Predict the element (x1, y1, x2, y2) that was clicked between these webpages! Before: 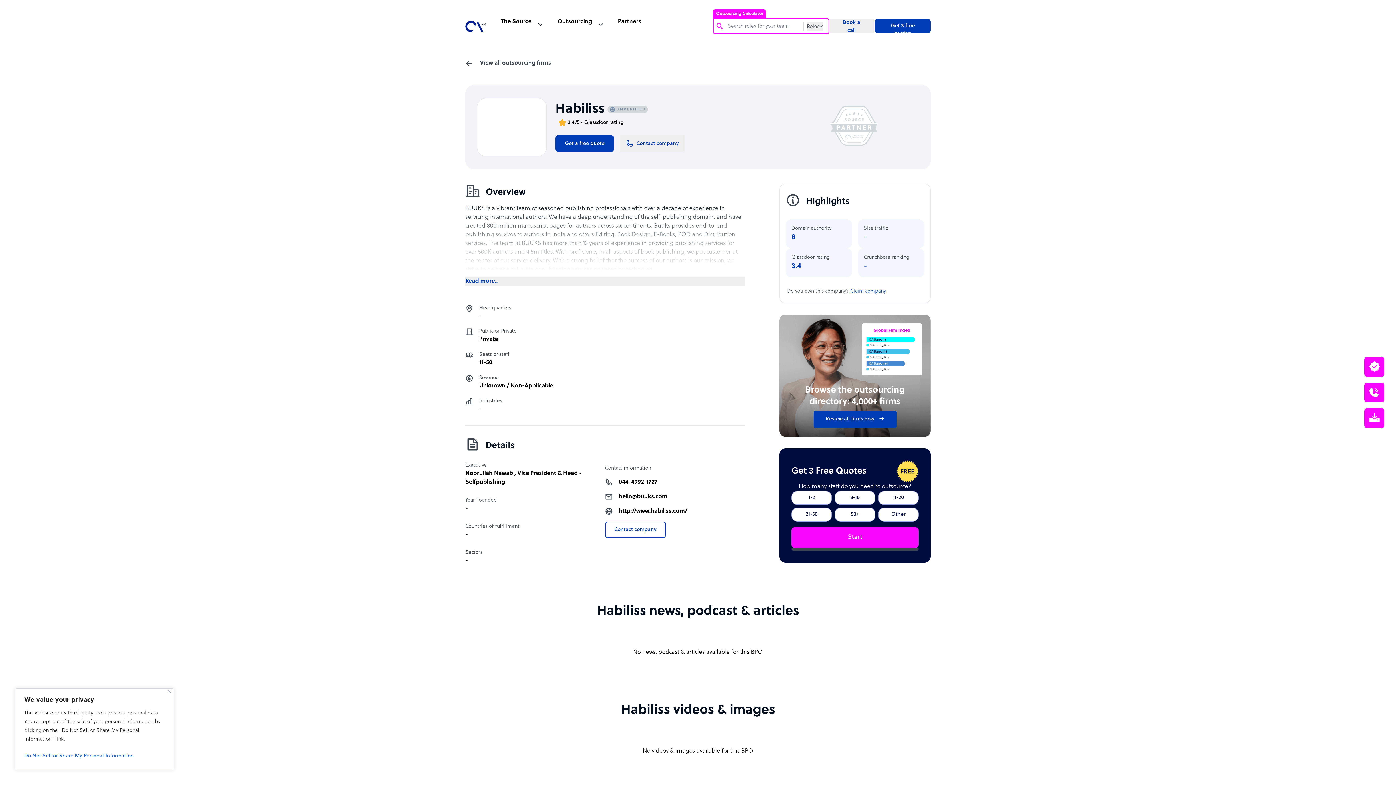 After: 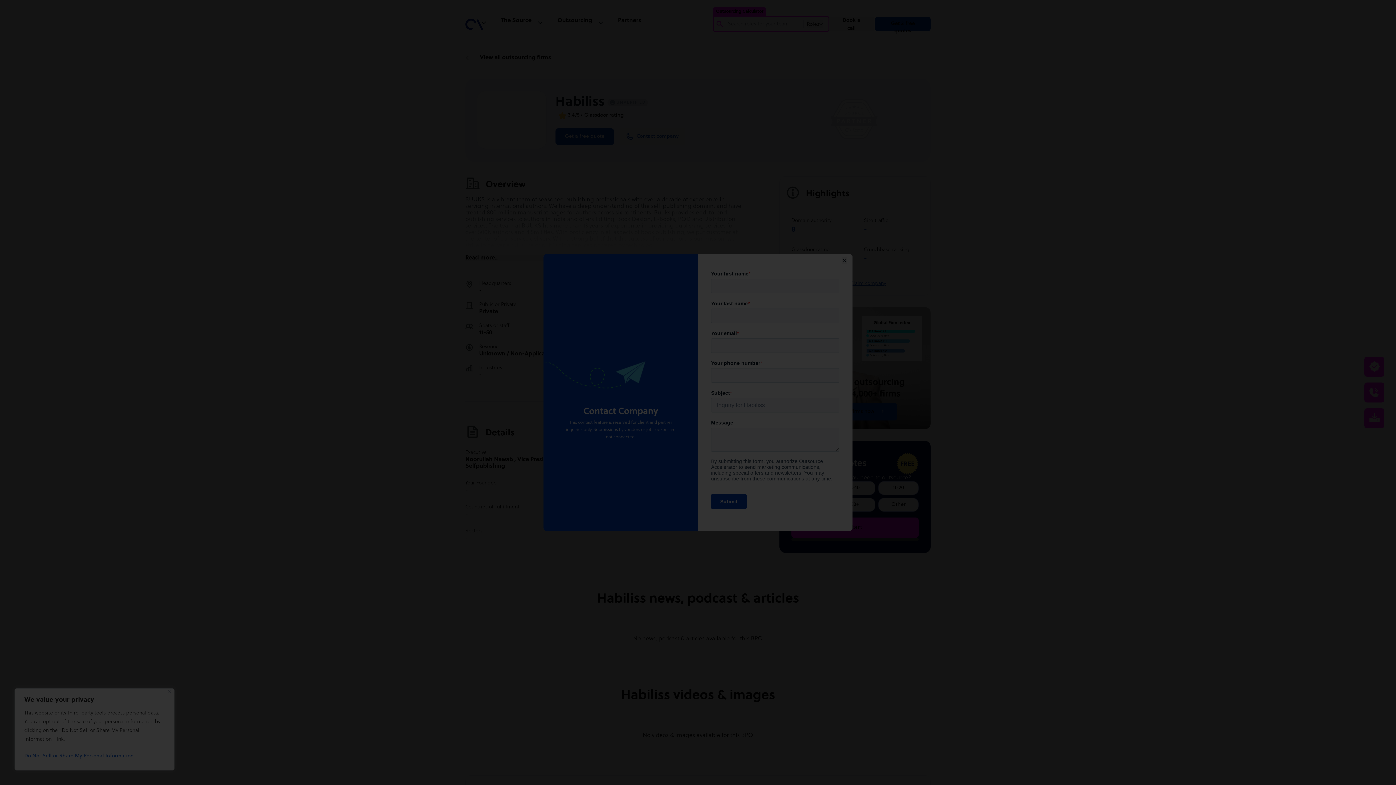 Action: label: Contact company bbox: (605, 521, 666, 538)